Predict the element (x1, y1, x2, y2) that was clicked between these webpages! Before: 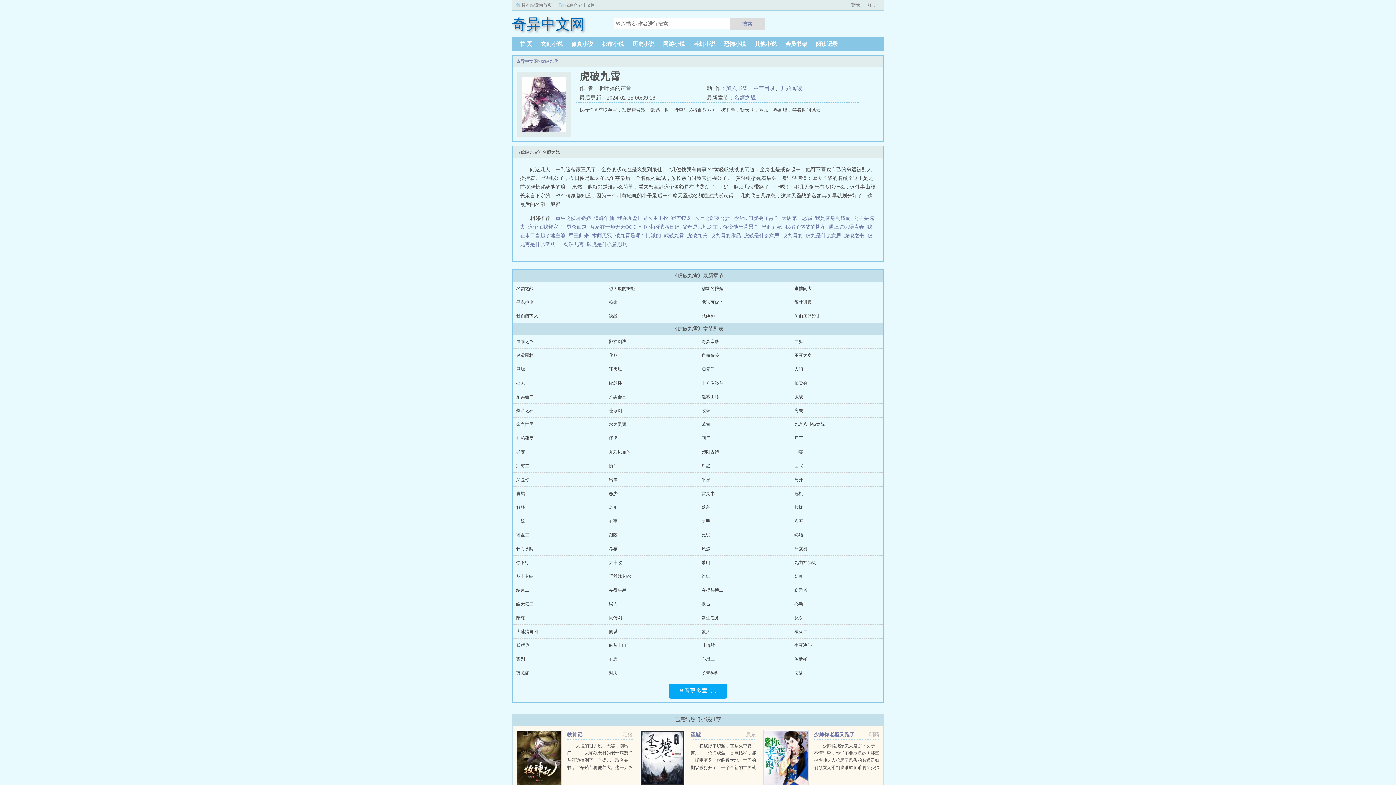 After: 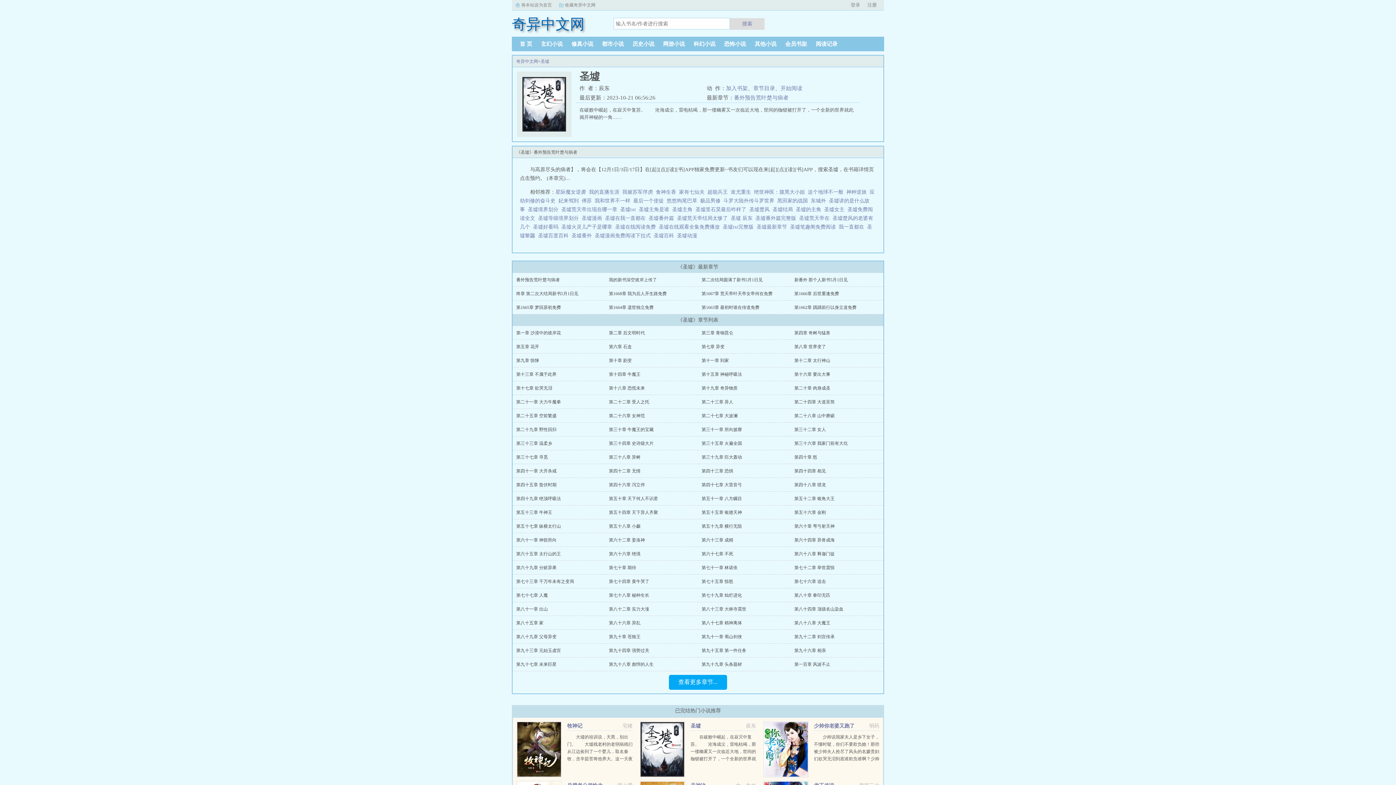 Action: bbox: (690, 732, 700, 737) label: 圣墟